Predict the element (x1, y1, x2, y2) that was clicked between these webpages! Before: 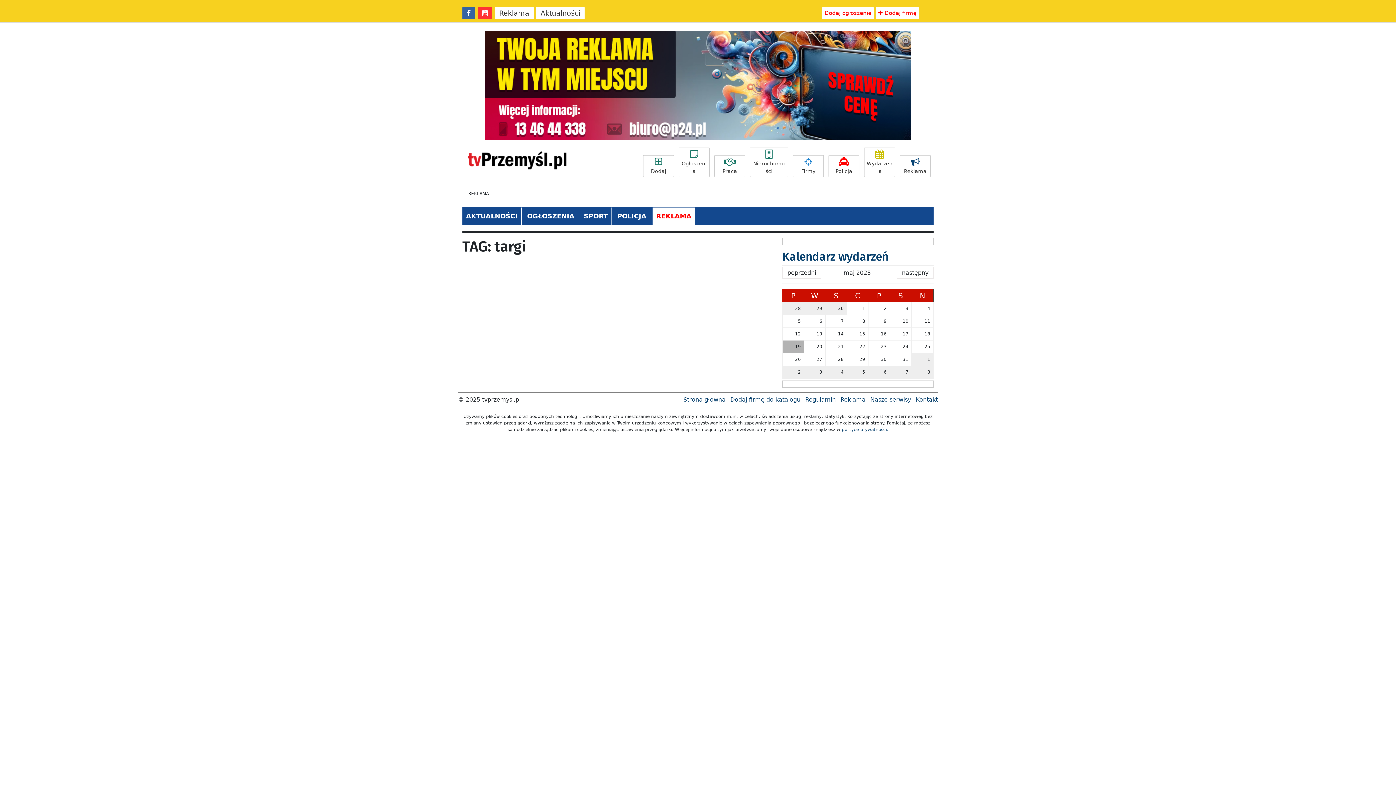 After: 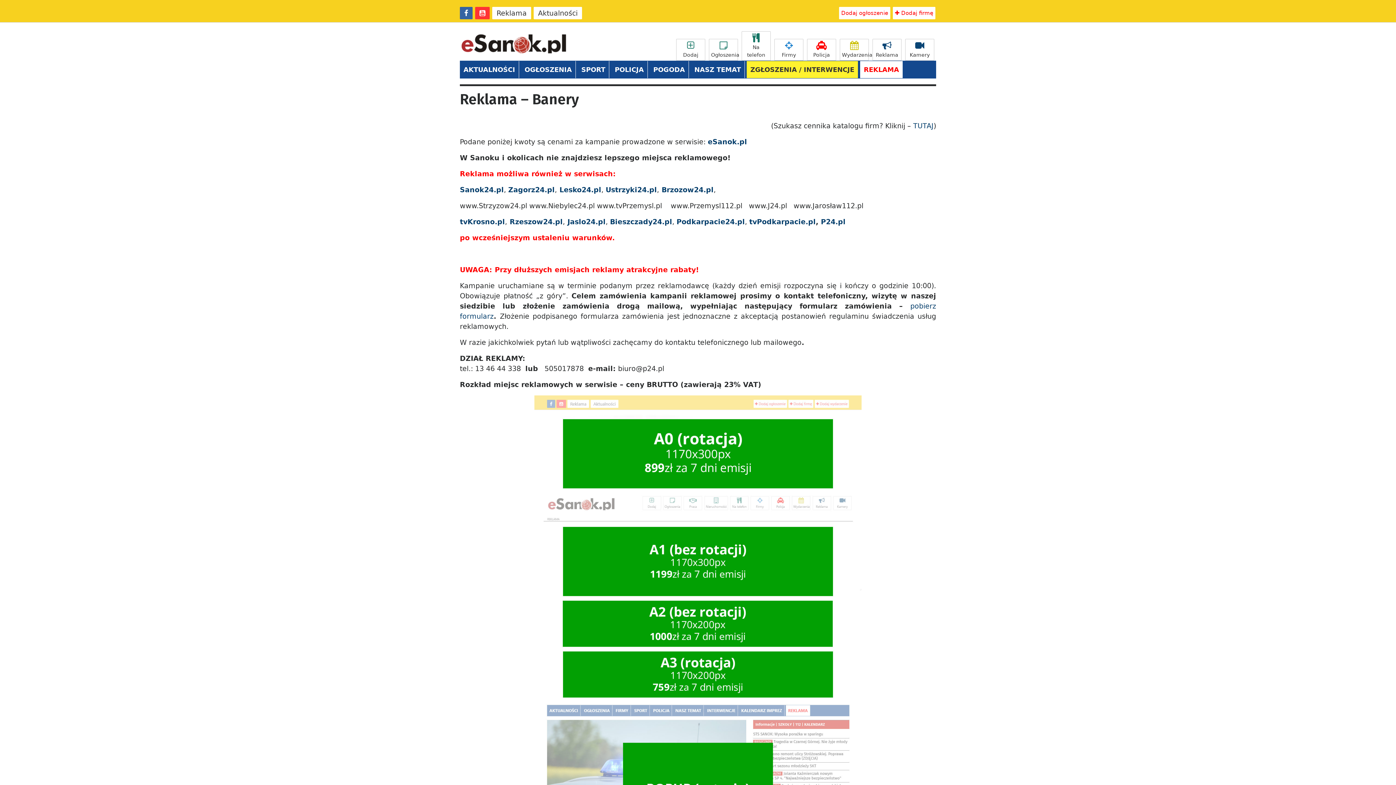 Action: label: Reklama bbox: (840, 396, 865, 403)